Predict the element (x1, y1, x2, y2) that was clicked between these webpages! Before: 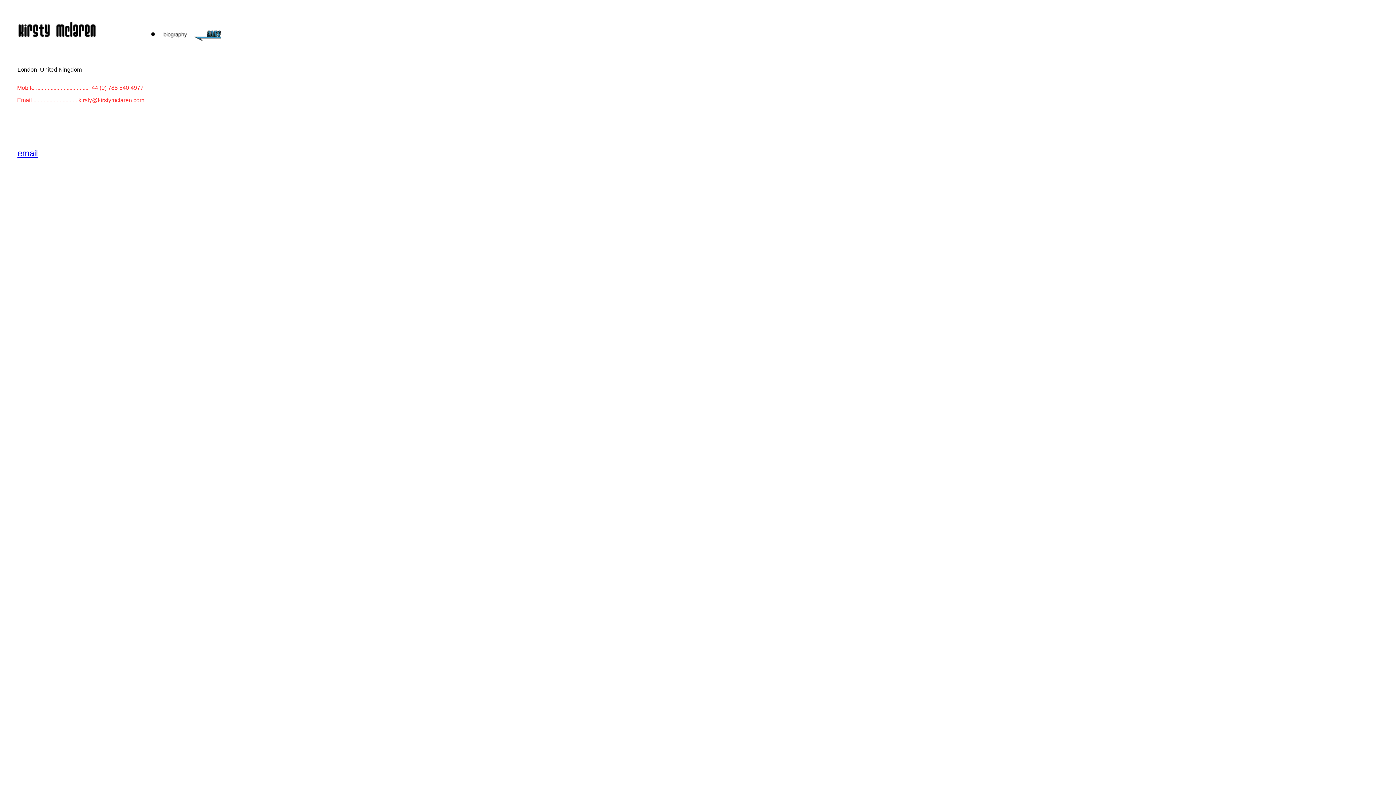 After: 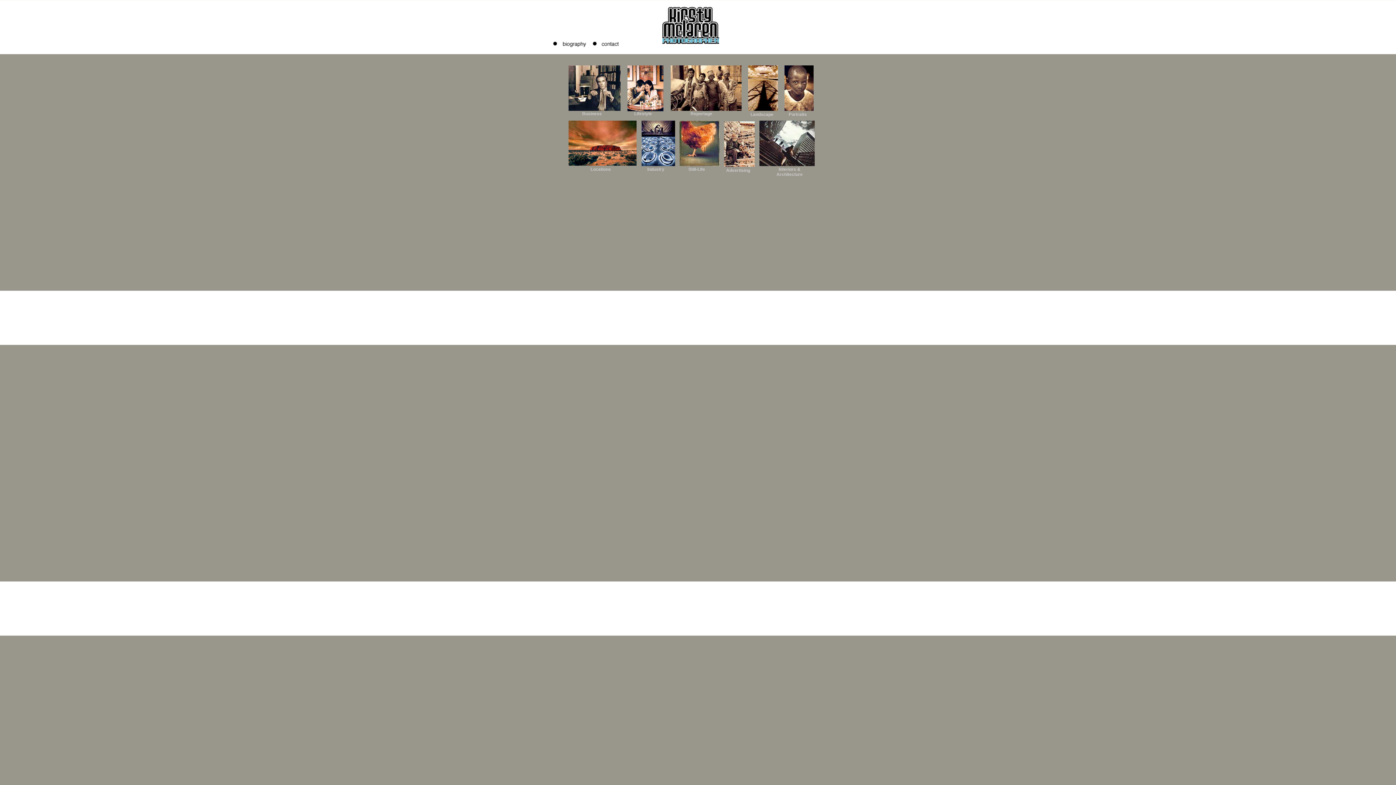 Action: bbox: (194, 35, 221, 41)